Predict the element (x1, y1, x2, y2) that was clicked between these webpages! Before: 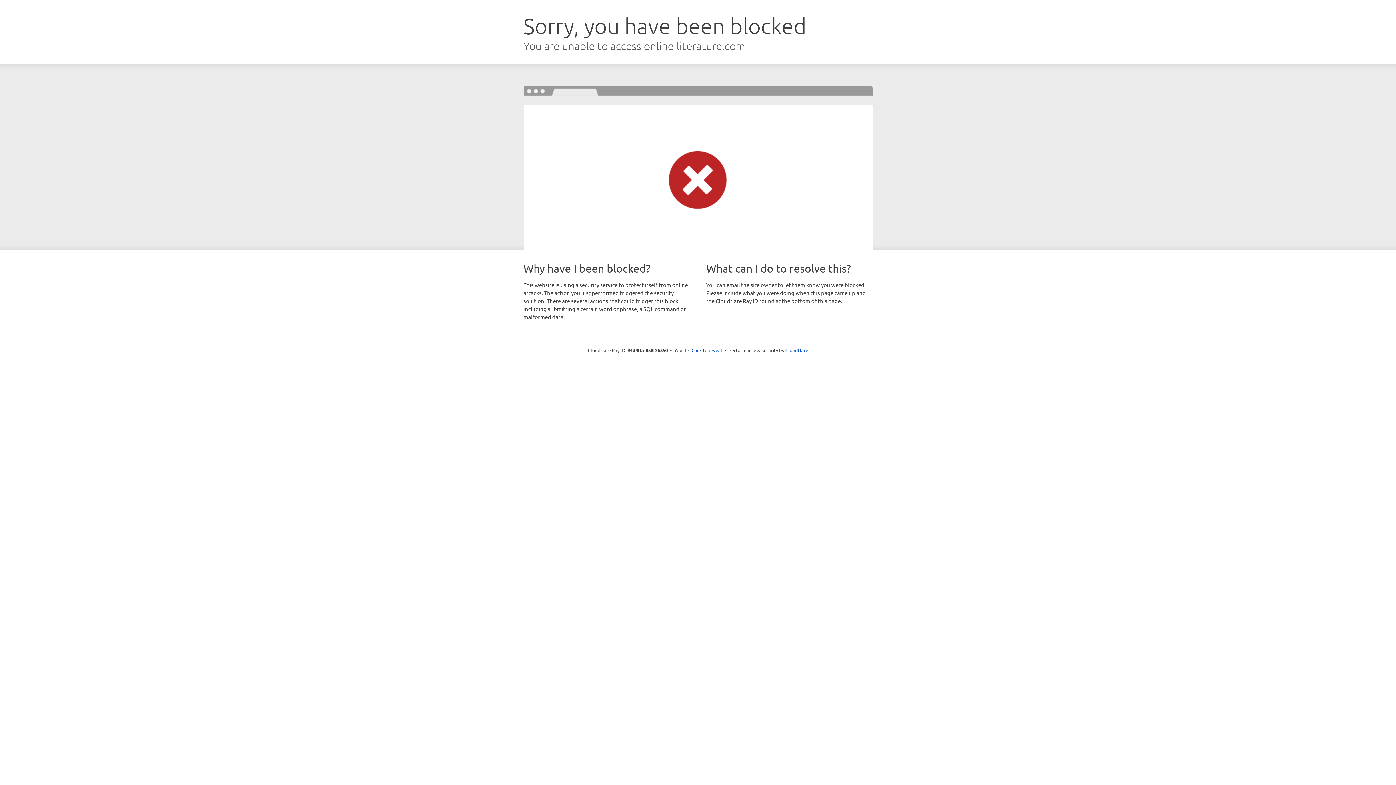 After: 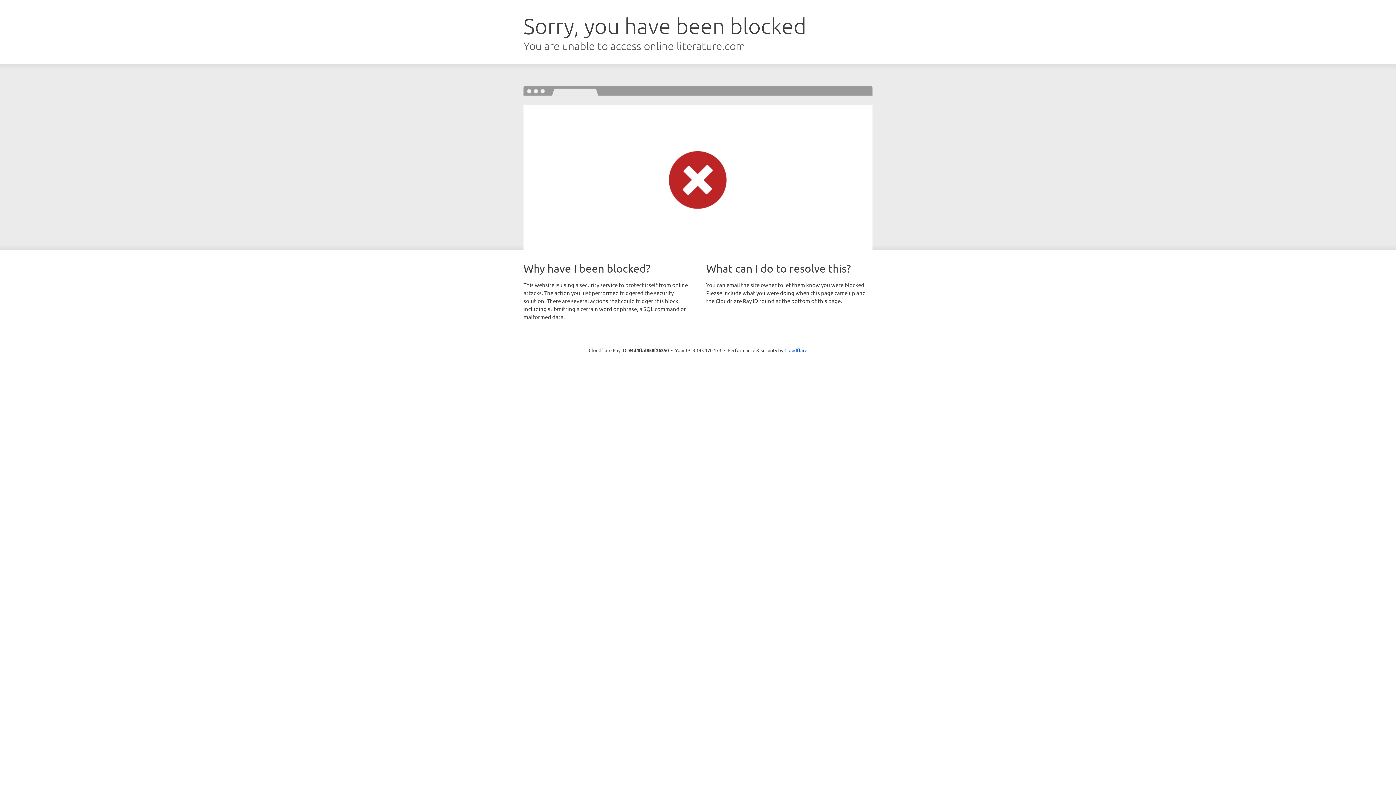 Action: label: Click to reveal bbox: (691, 346, 722, 353)